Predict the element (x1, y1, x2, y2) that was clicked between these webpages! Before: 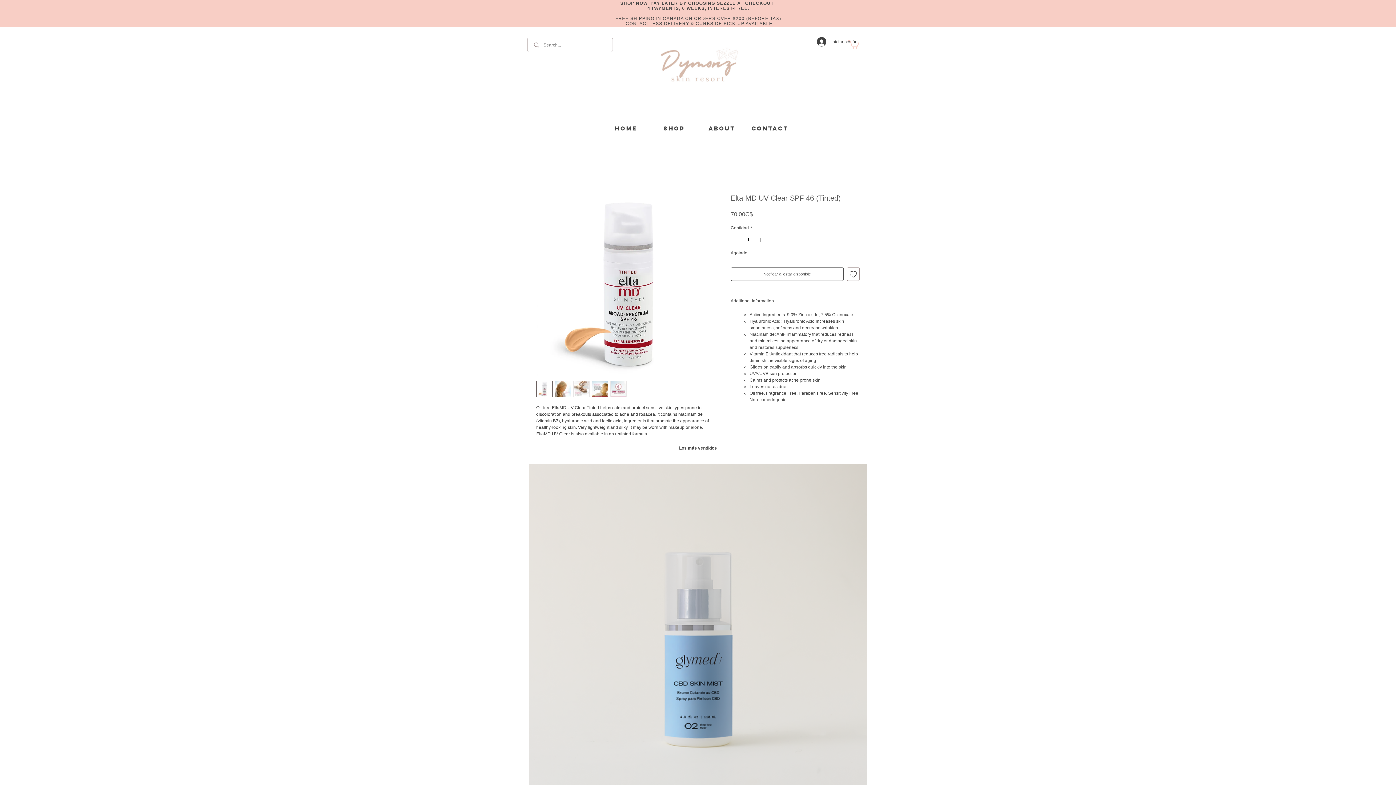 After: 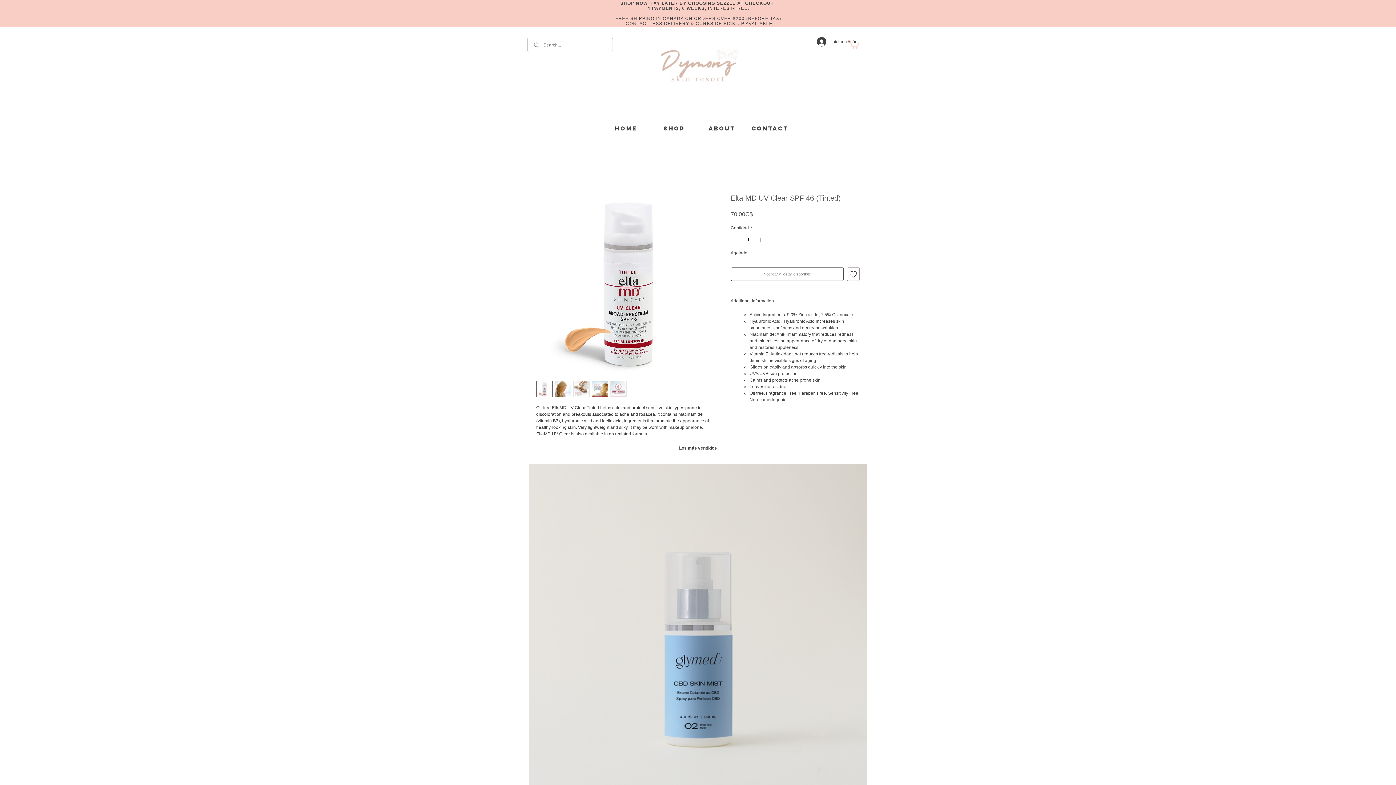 Action: label: Notificar al estar disponible bbox: (730, 267, 843, 280)